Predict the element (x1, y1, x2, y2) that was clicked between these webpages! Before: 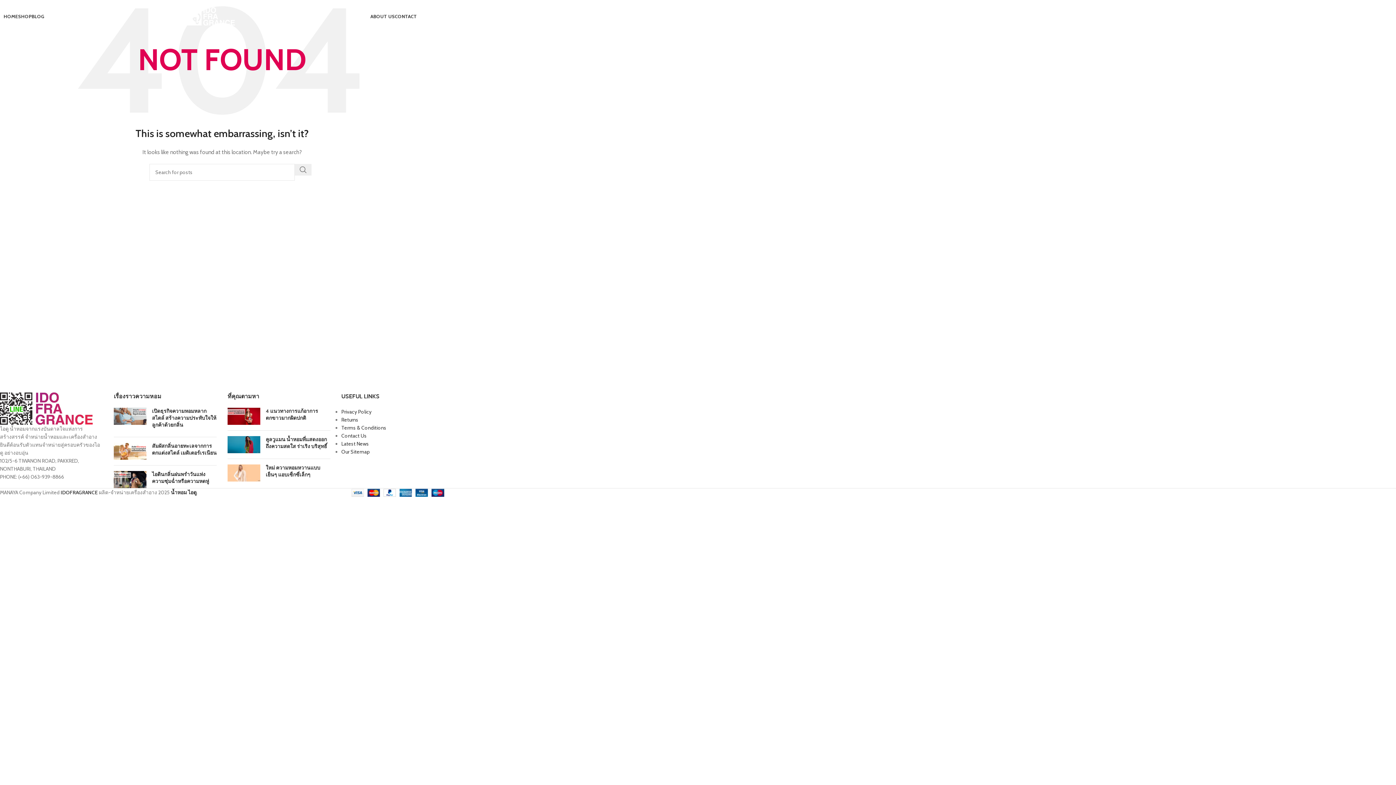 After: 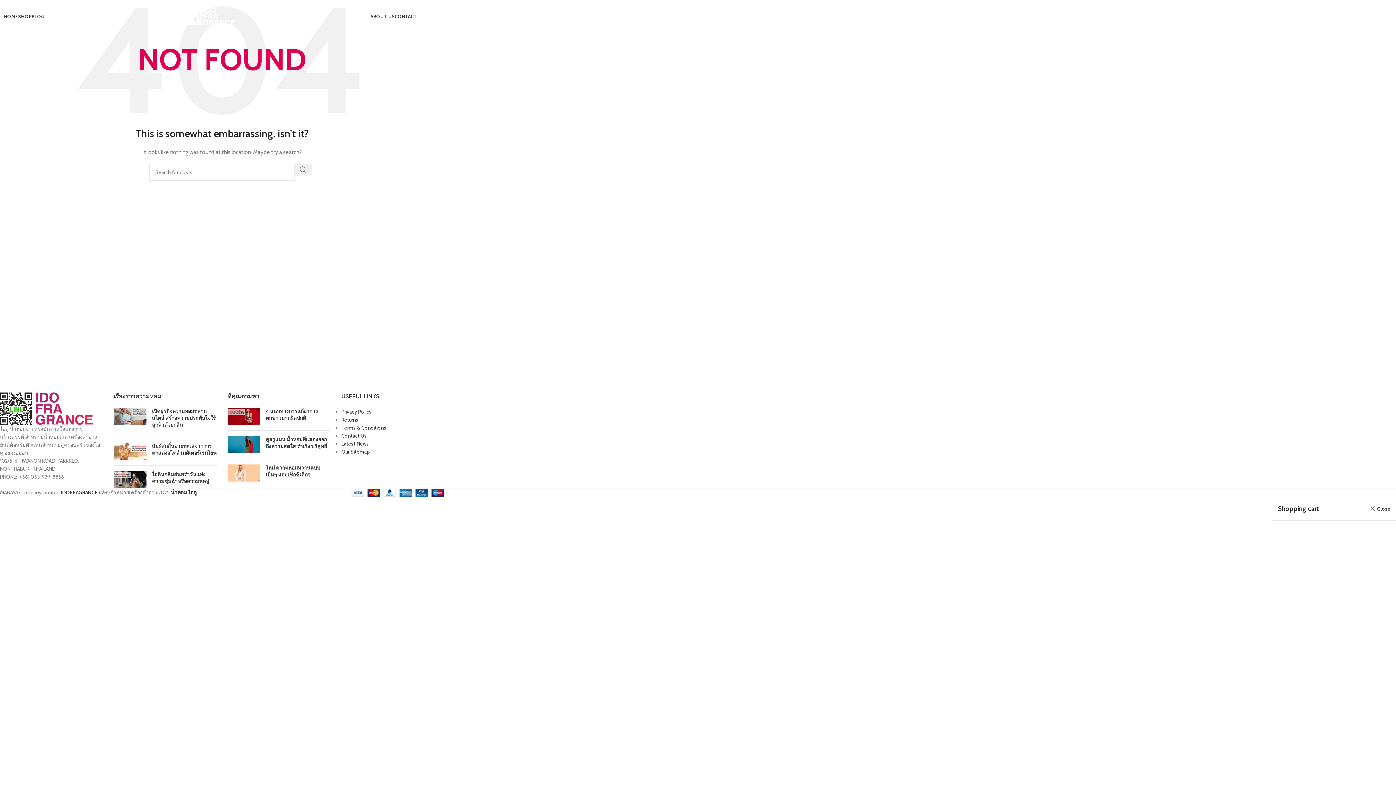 Action: label: 0 / ฿0 bbox: (424, 9, 448, 23)